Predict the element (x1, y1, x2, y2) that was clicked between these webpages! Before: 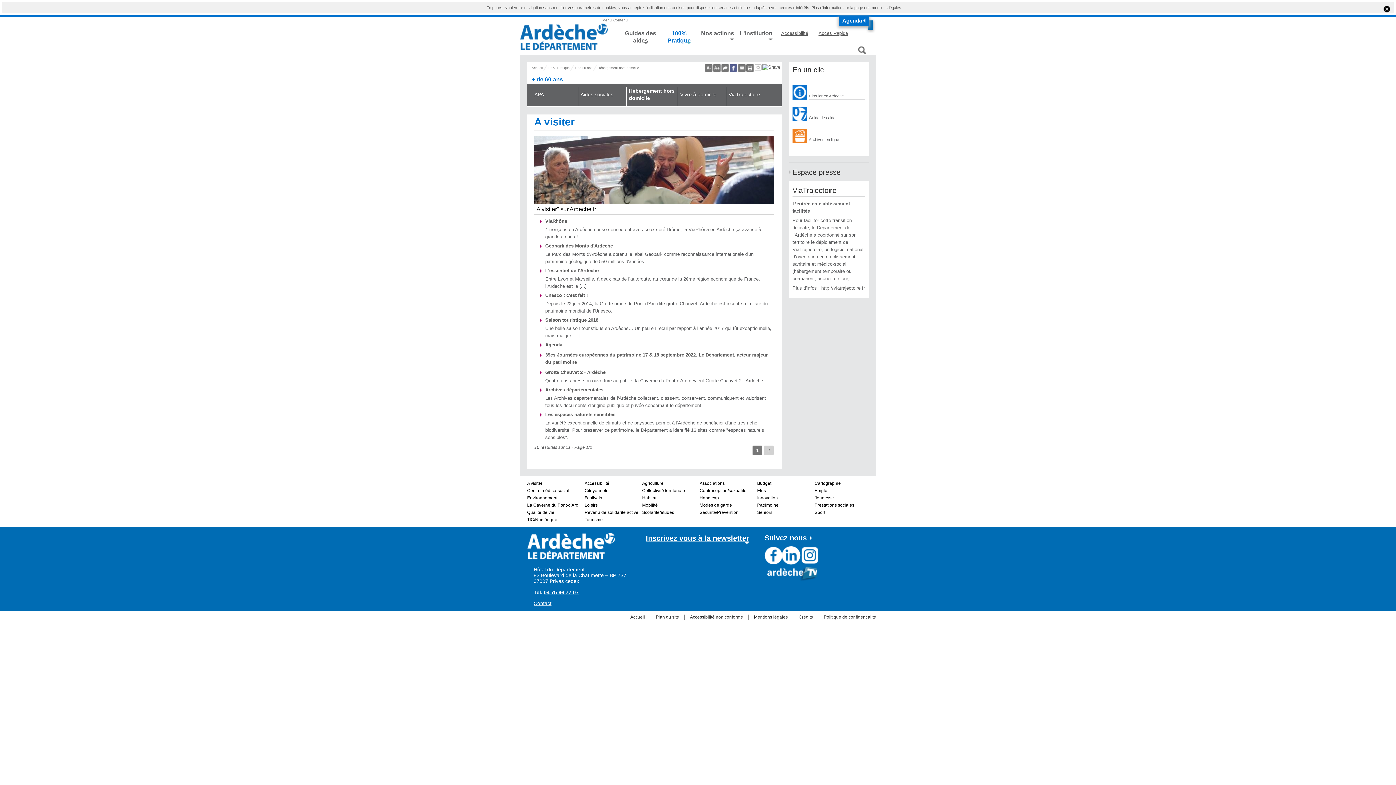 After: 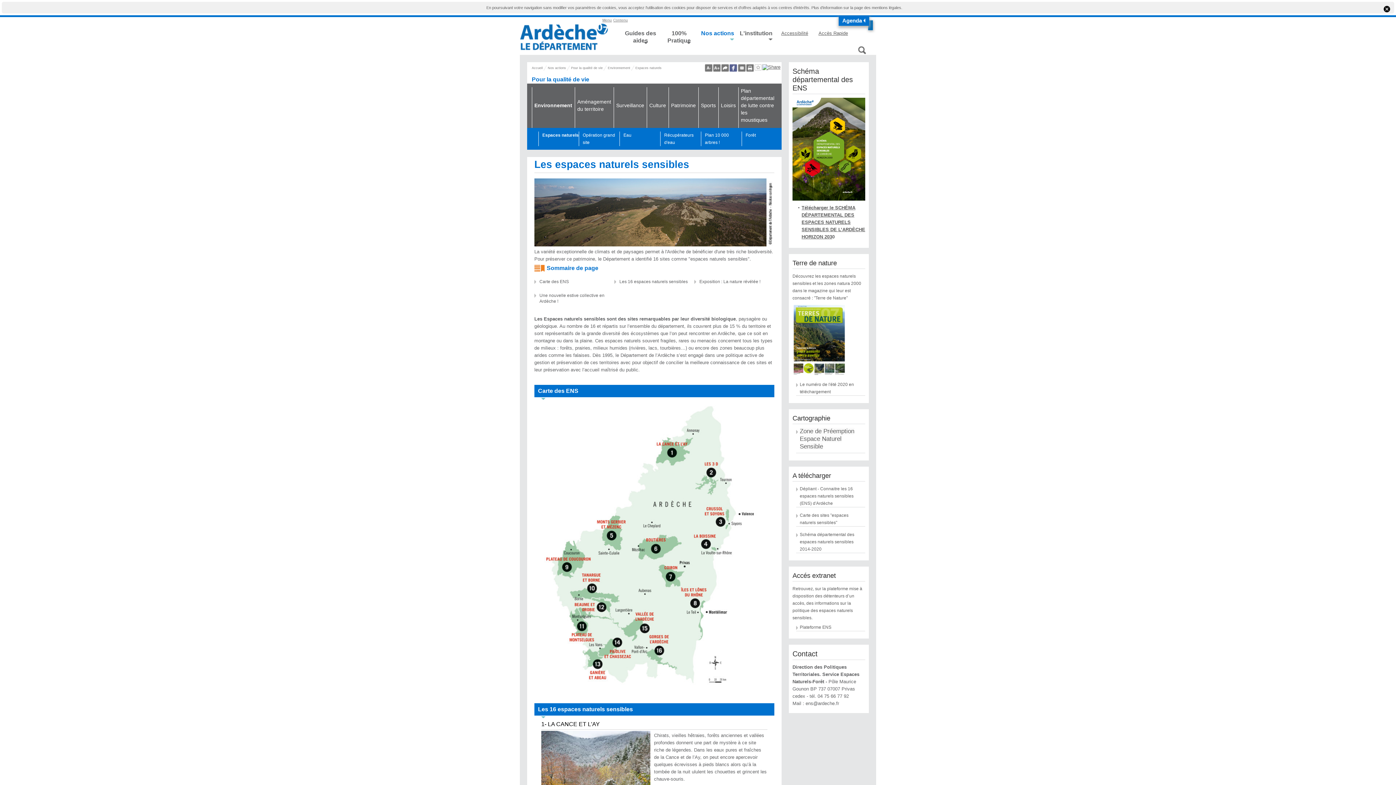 Action: bbox: (545, 411, 615, 417) label: Les espaces naturels sensibles